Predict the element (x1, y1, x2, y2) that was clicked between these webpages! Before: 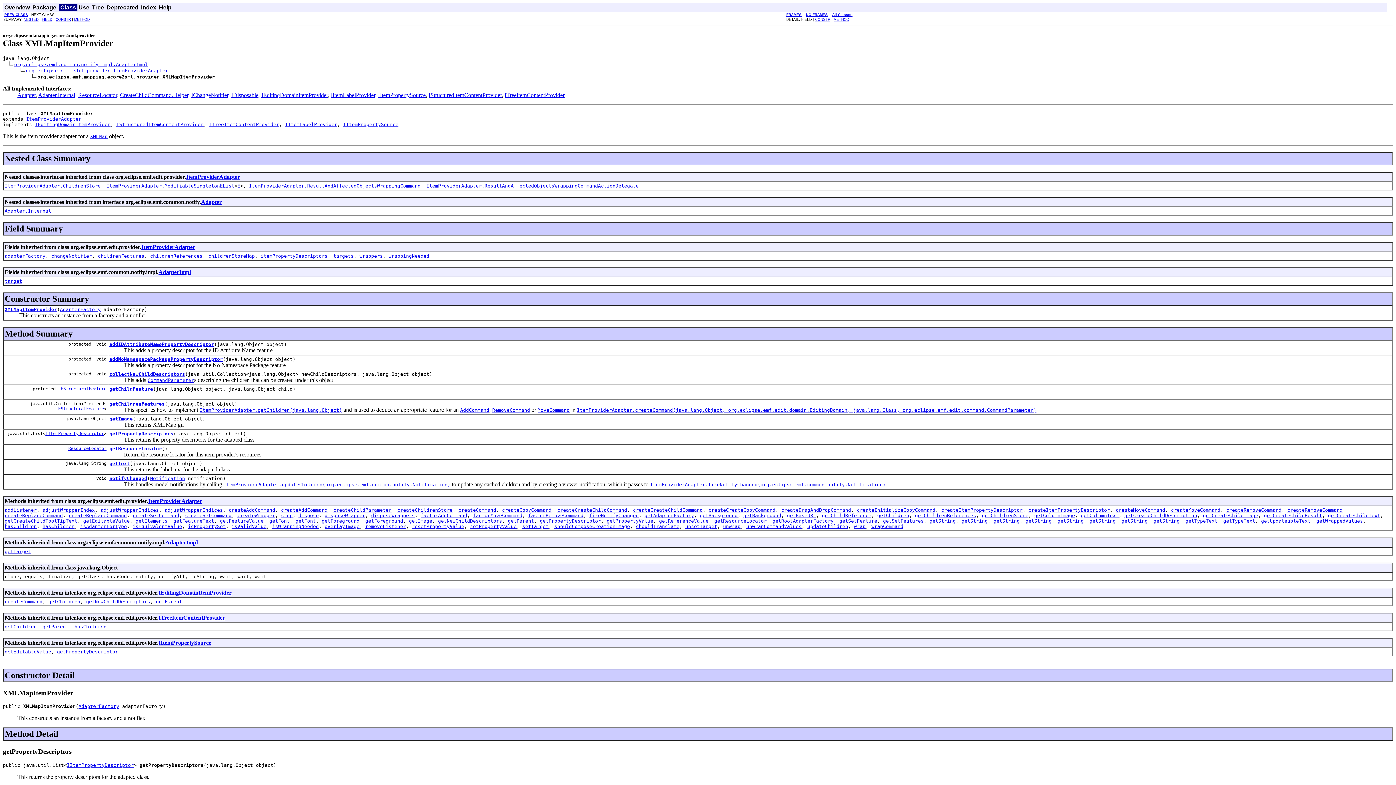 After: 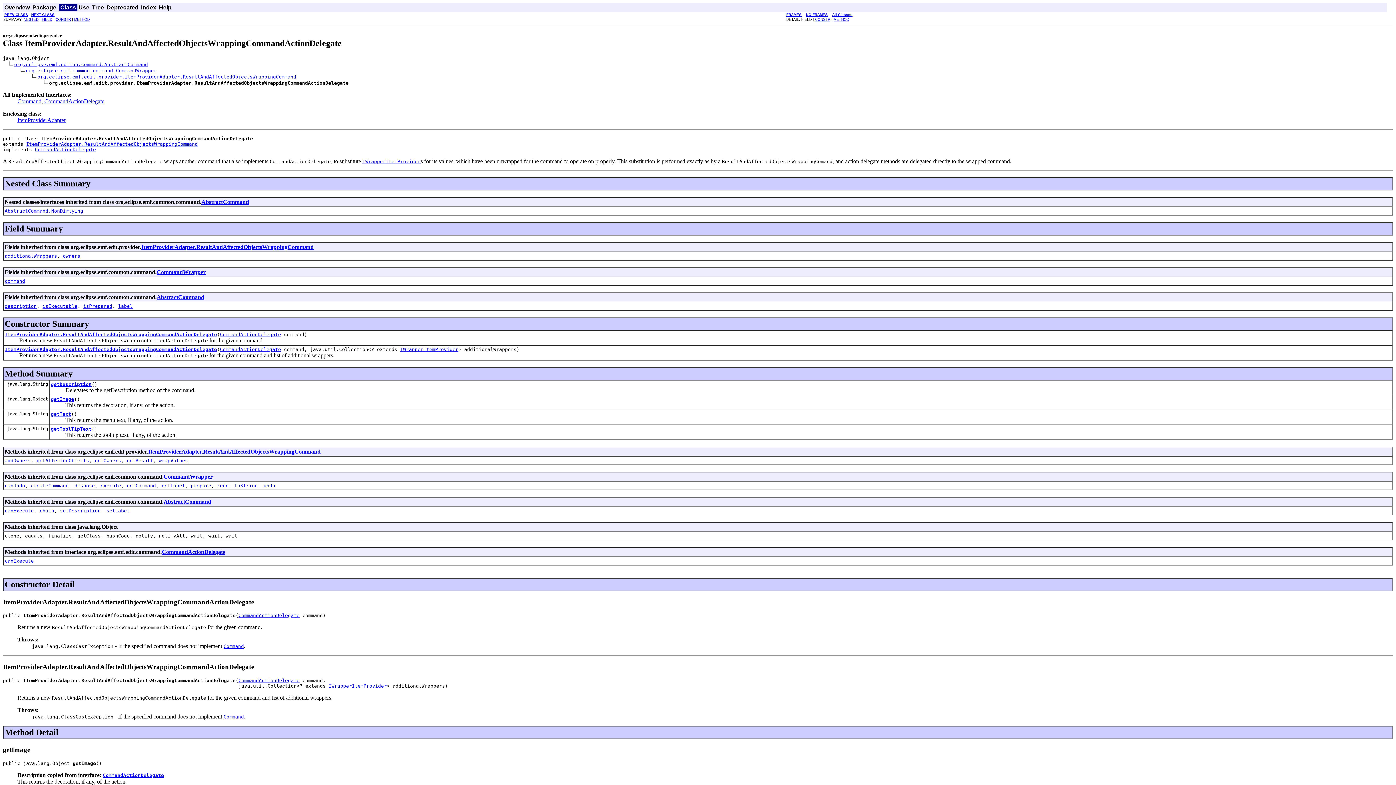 Action: bbox: (426, 183, 638, 188) label: ItemProviderAdapter.ResultAndAffectedObjectsWrappingCommandActionDelegate